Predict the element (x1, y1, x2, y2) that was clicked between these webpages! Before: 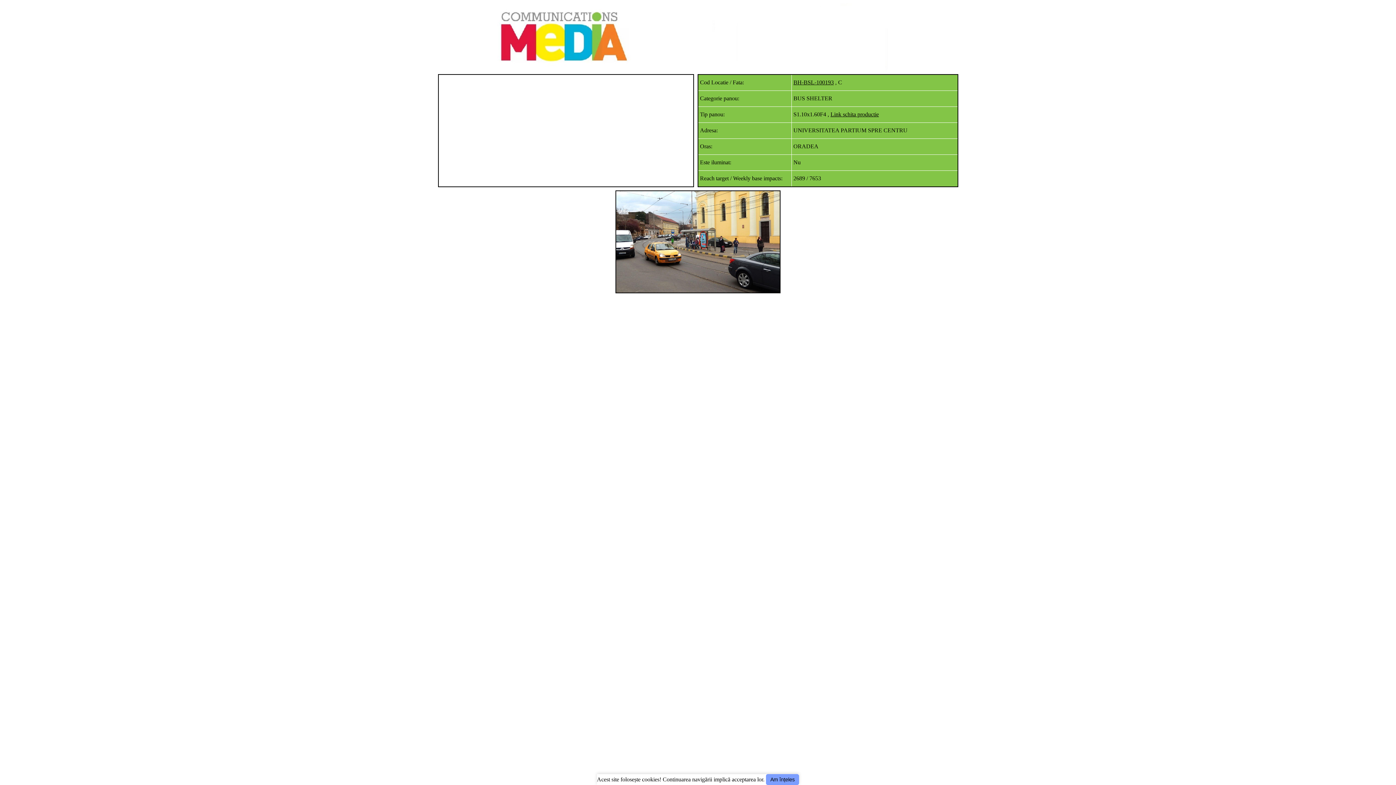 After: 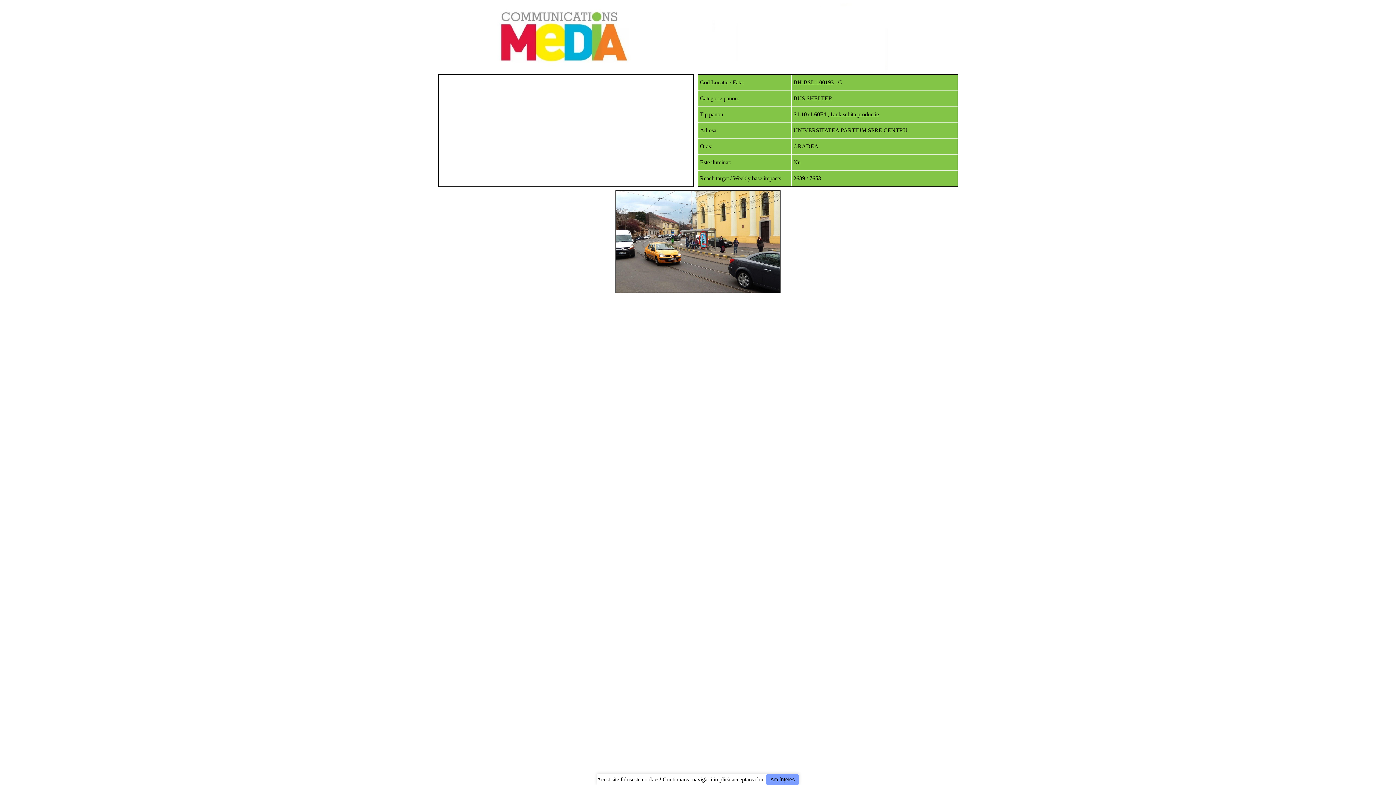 Action: bbox: (830, 111, 879, 117) label: Link schita productie